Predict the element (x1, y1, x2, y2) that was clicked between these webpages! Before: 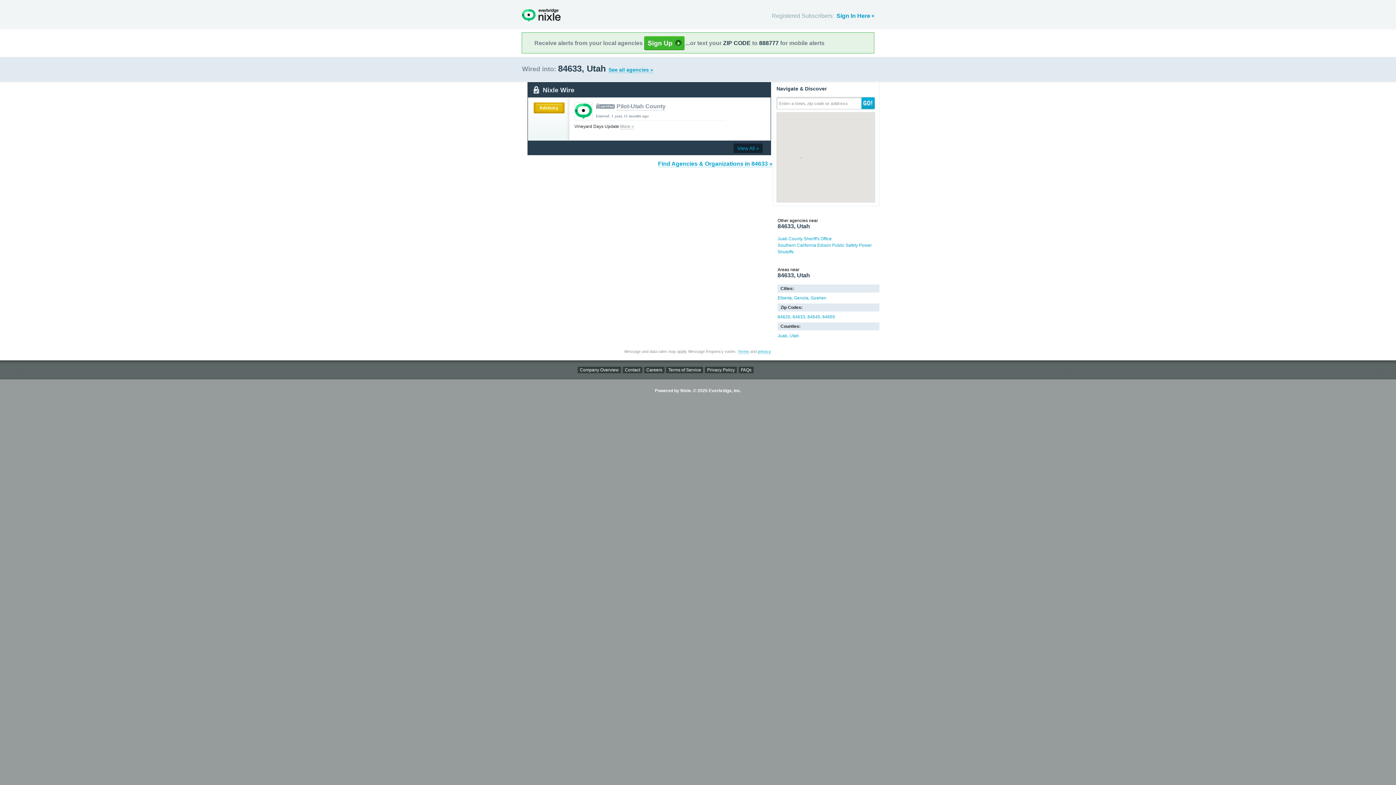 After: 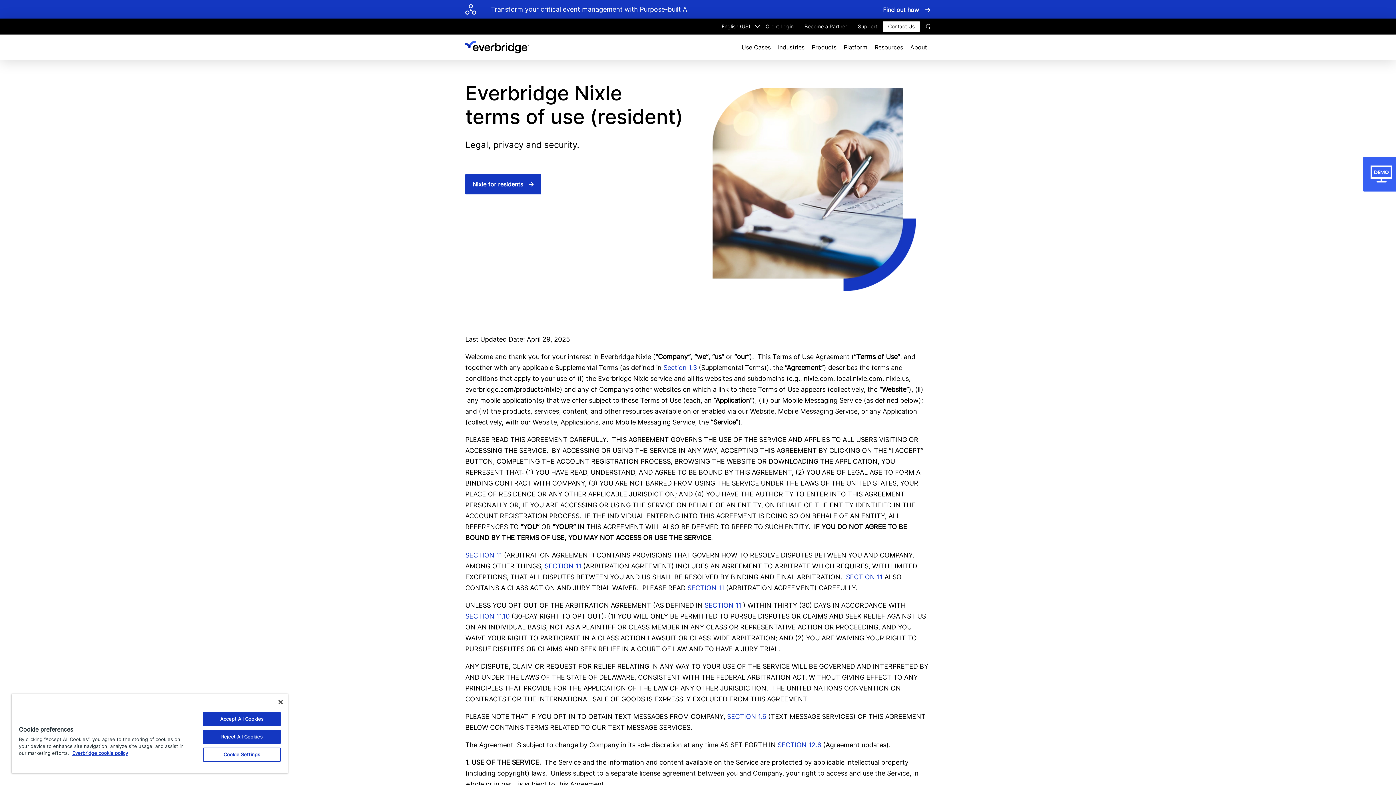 Action: label: Terms of Service bbox: (666, 366, 703, 373)